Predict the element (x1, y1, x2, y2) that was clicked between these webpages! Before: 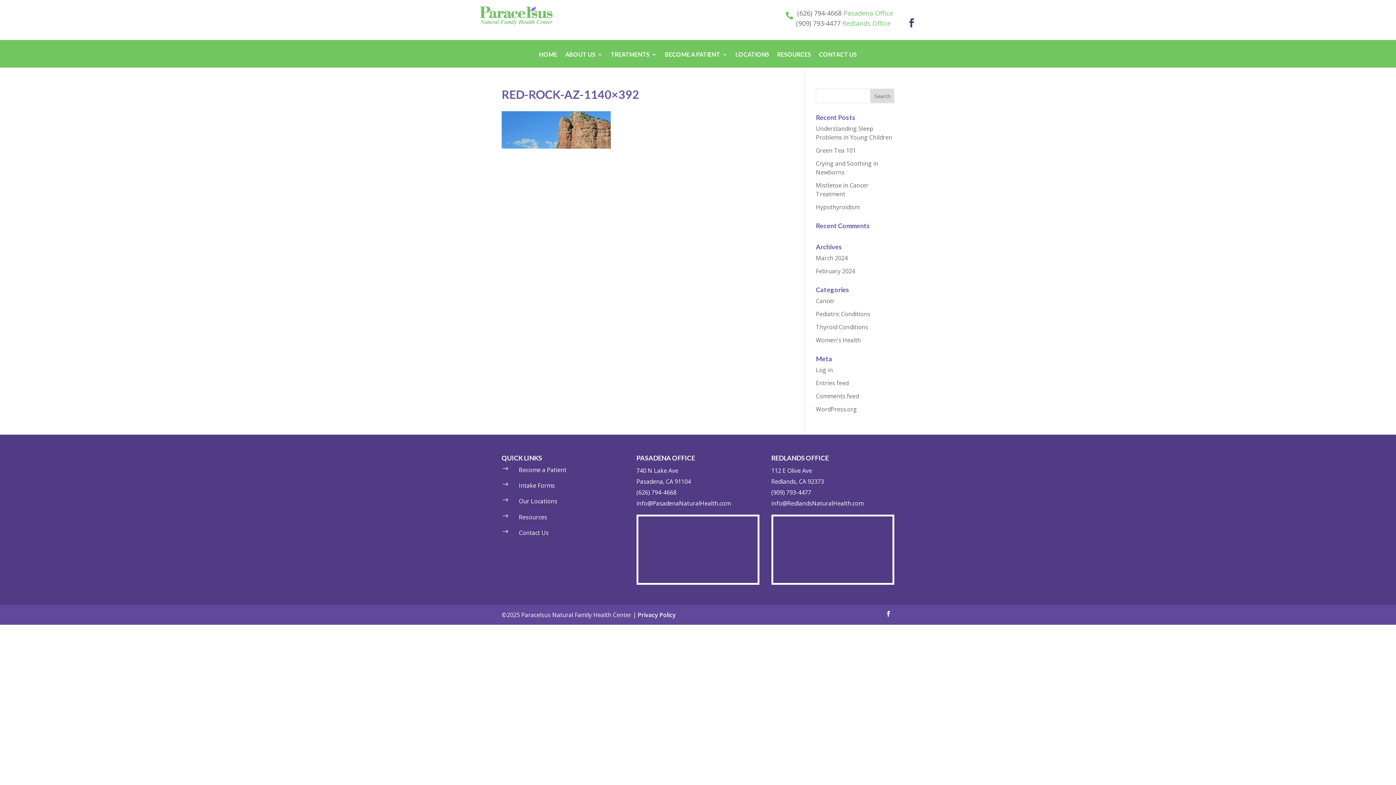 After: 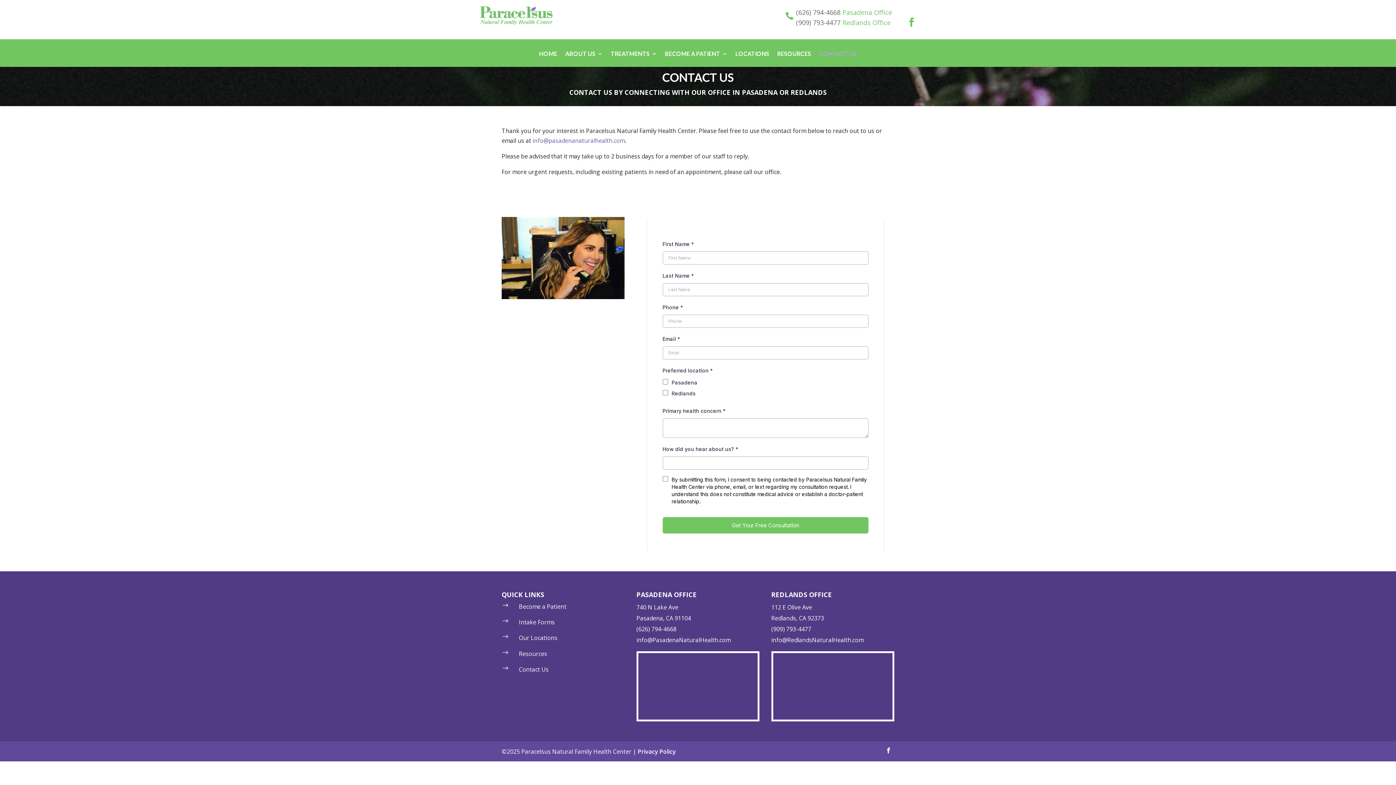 Action: label: $ bbox: (501, 528, 513, 535)